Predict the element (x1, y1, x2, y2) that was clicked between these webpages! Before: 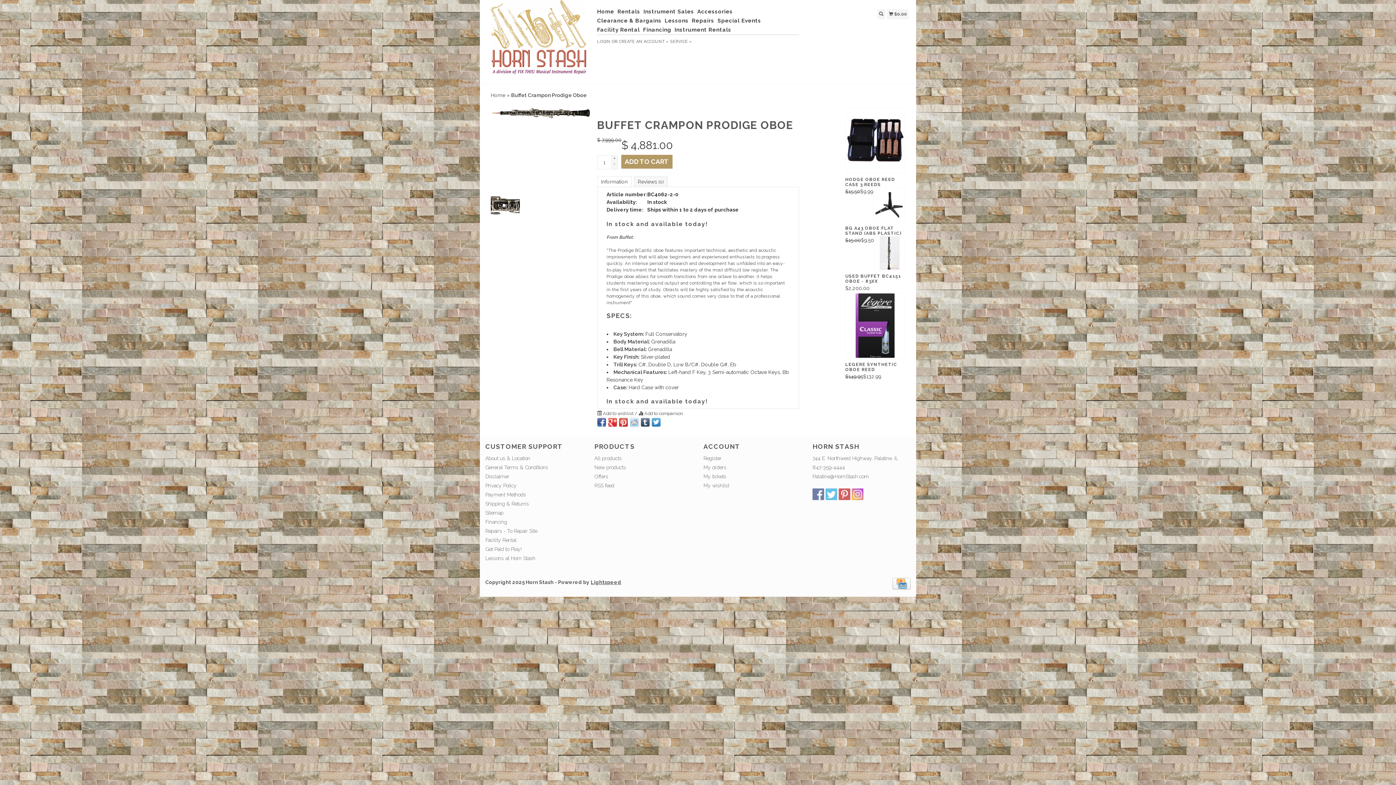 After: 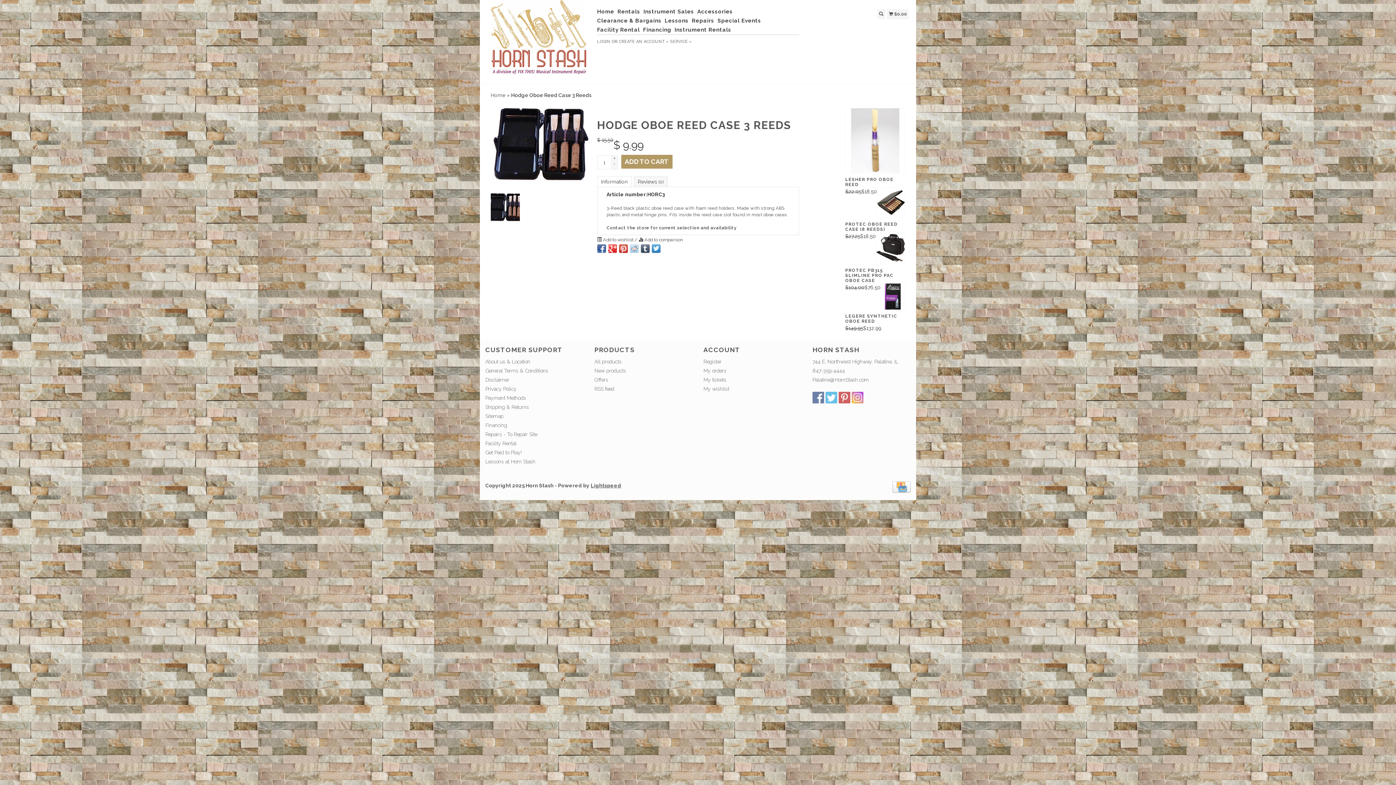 Action: label: HODGE OBOE REED CASE 3 REEDS bbox: (845, 173, 905, 187)